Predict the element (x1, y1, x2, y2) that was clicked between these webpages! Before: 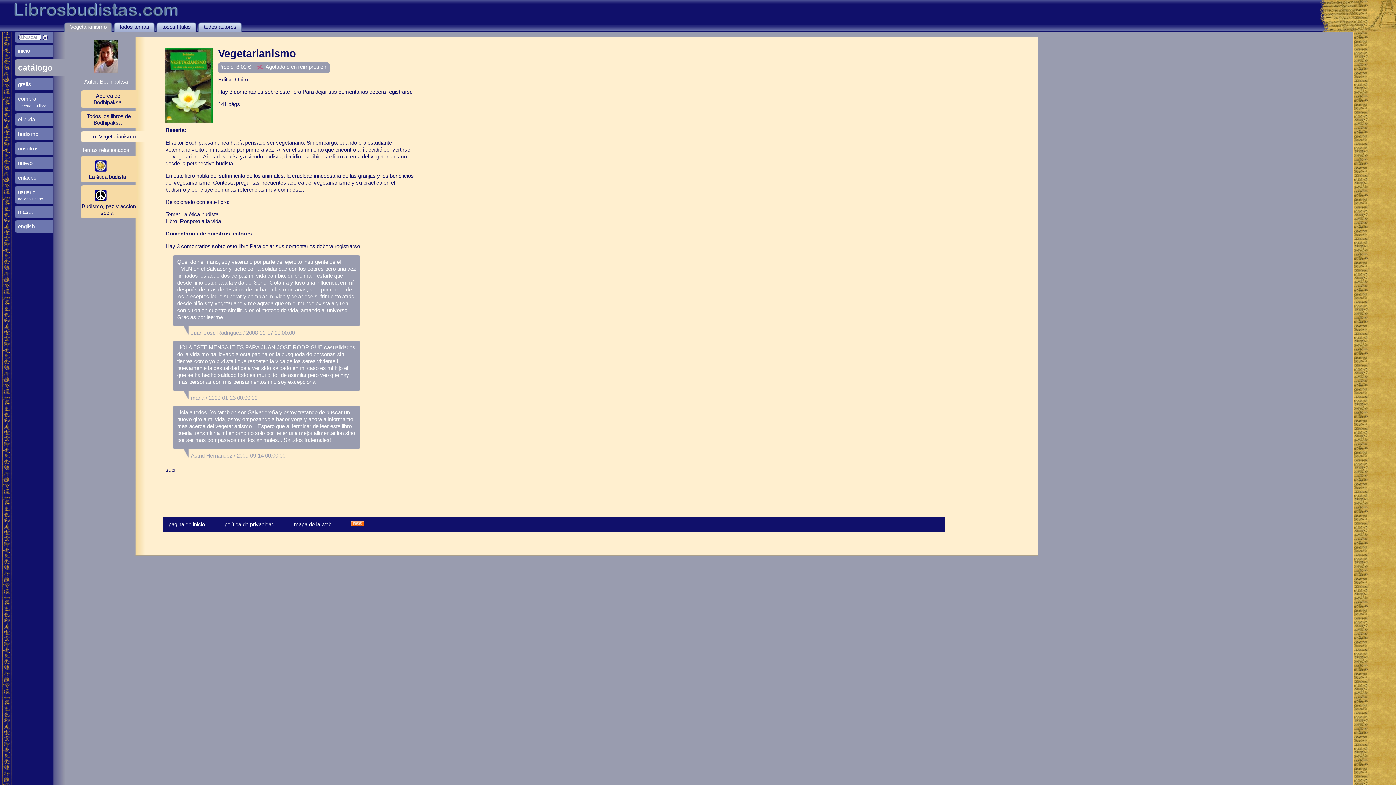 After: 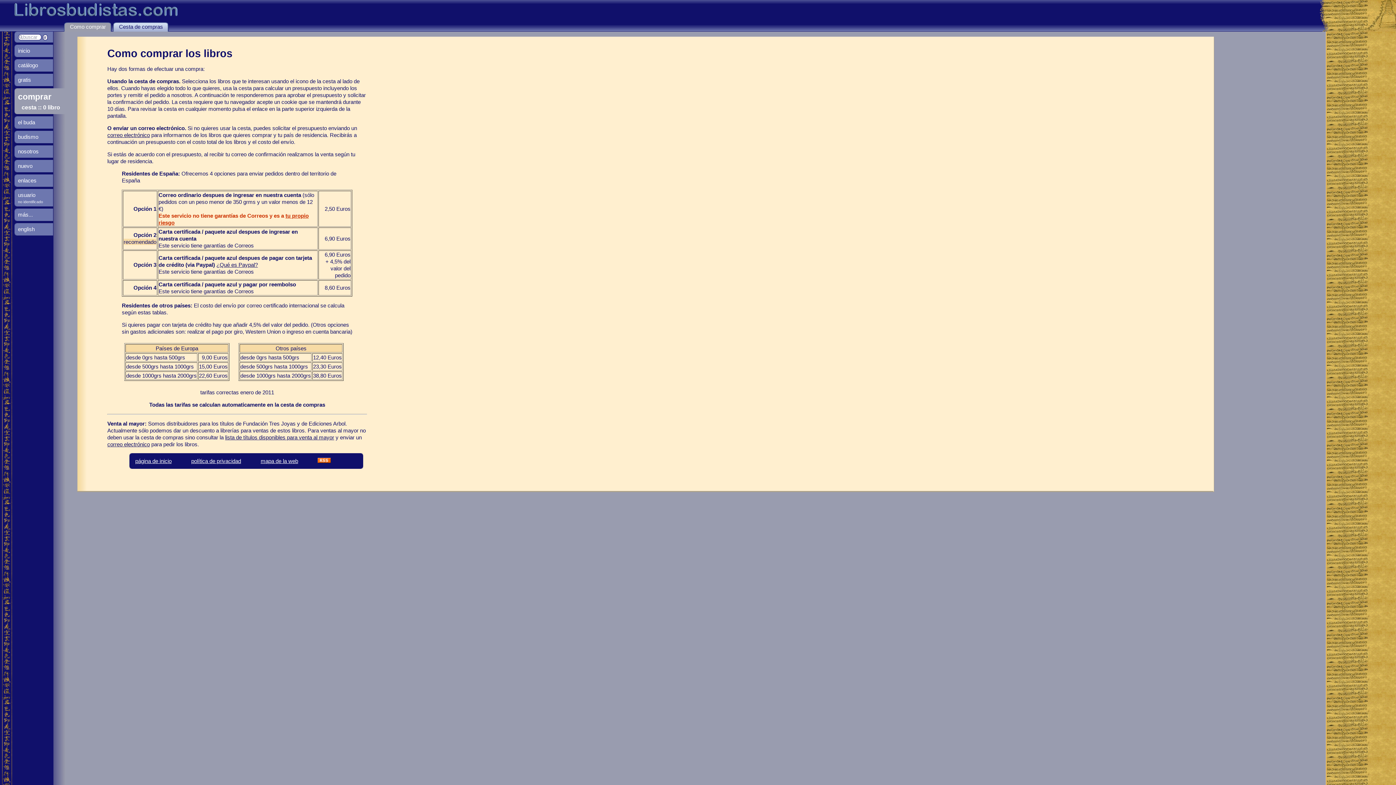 Action: bbox: (18, 95, 38, 101) label: comprar